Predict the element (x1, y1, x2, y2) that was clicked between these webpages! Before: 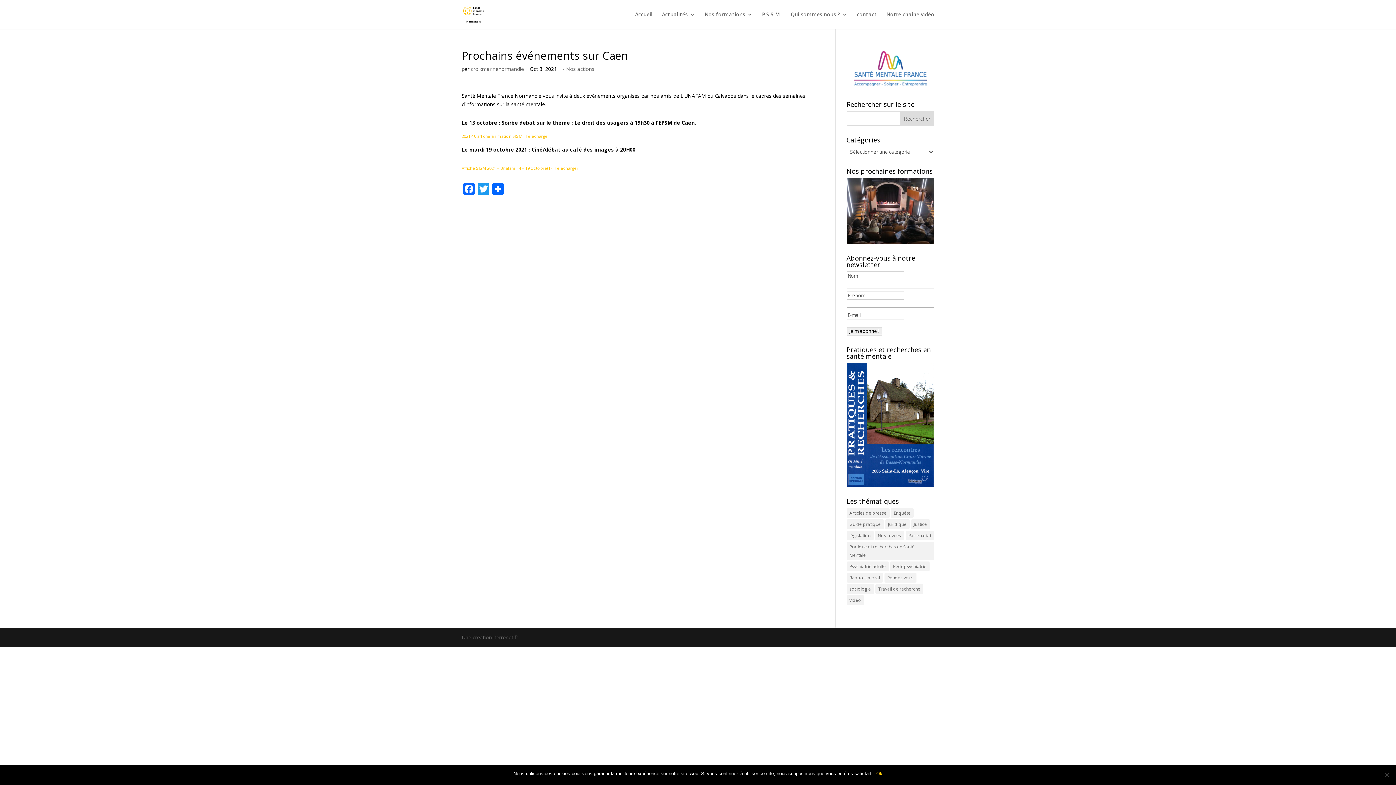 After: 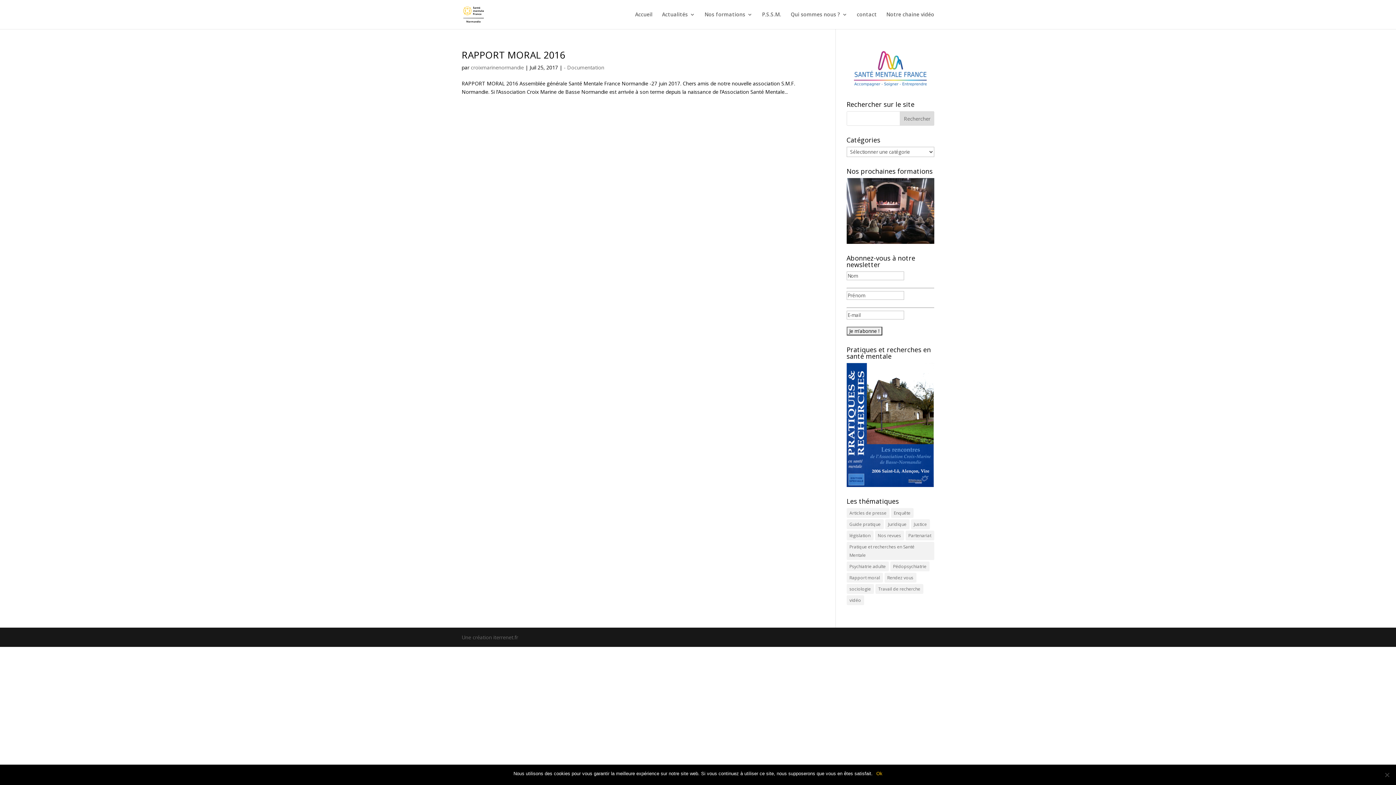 Action: bbox: (846, 573, 883, 582) label: Rapport moral (1 élément)